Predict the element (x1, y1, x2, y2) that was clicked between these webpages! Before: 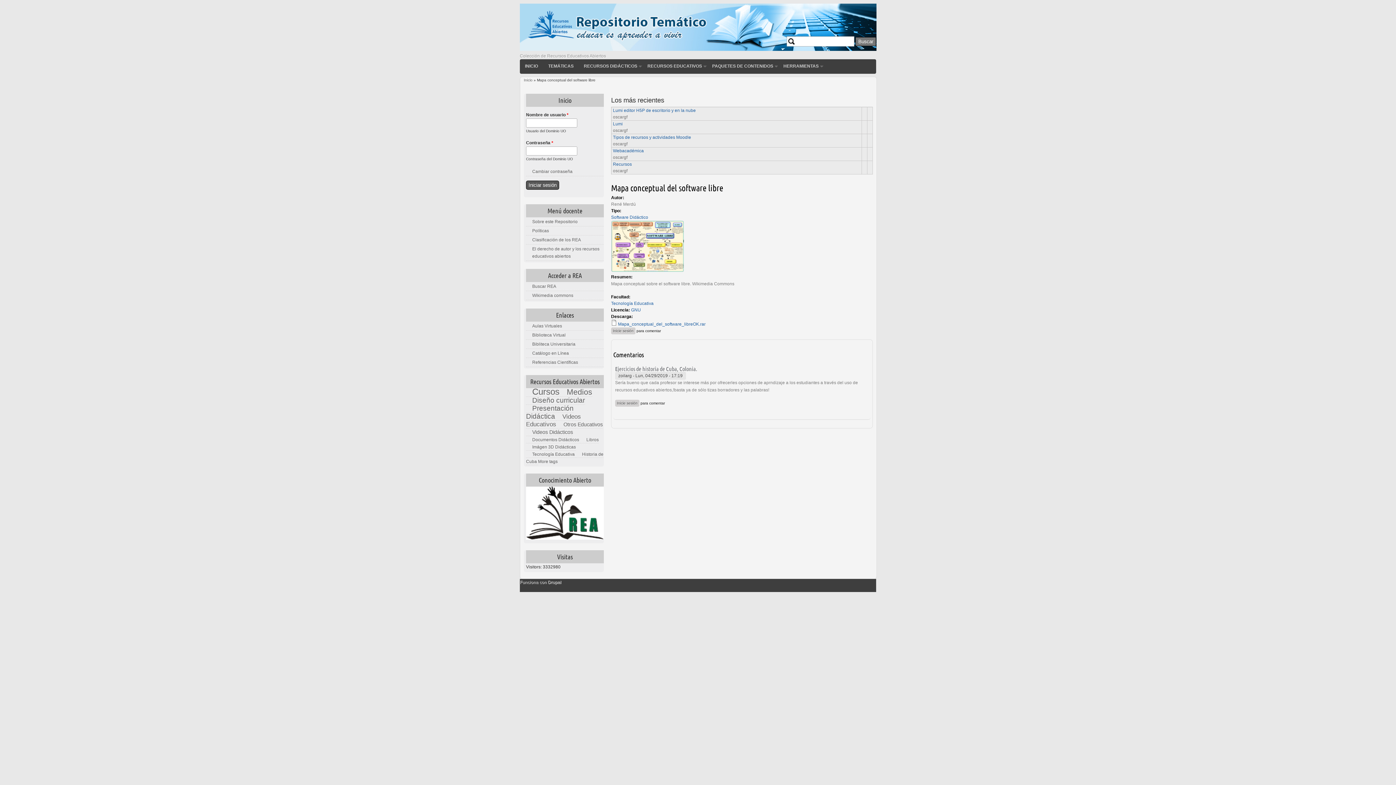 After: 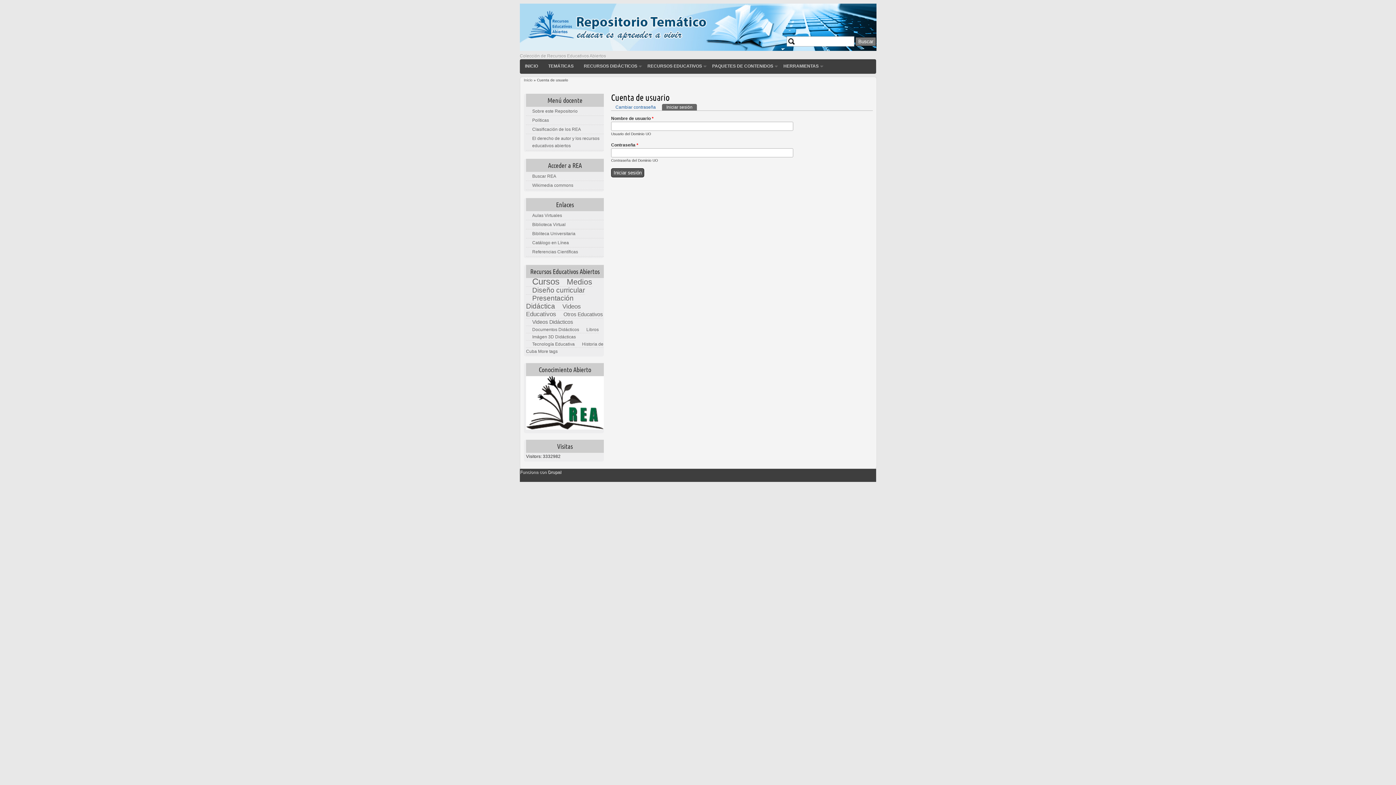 Action: bbox: (611, 327, 635, 334) label: Inicie sesión